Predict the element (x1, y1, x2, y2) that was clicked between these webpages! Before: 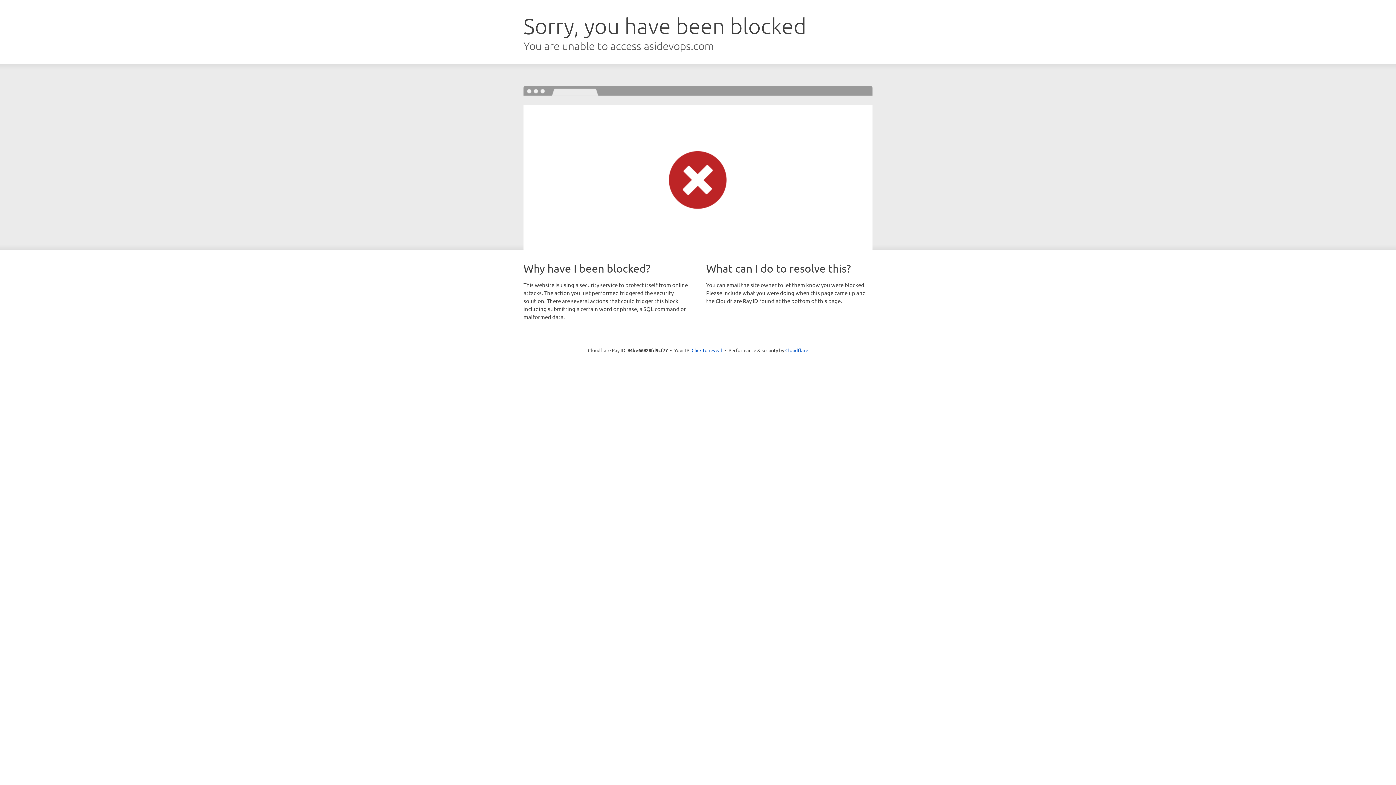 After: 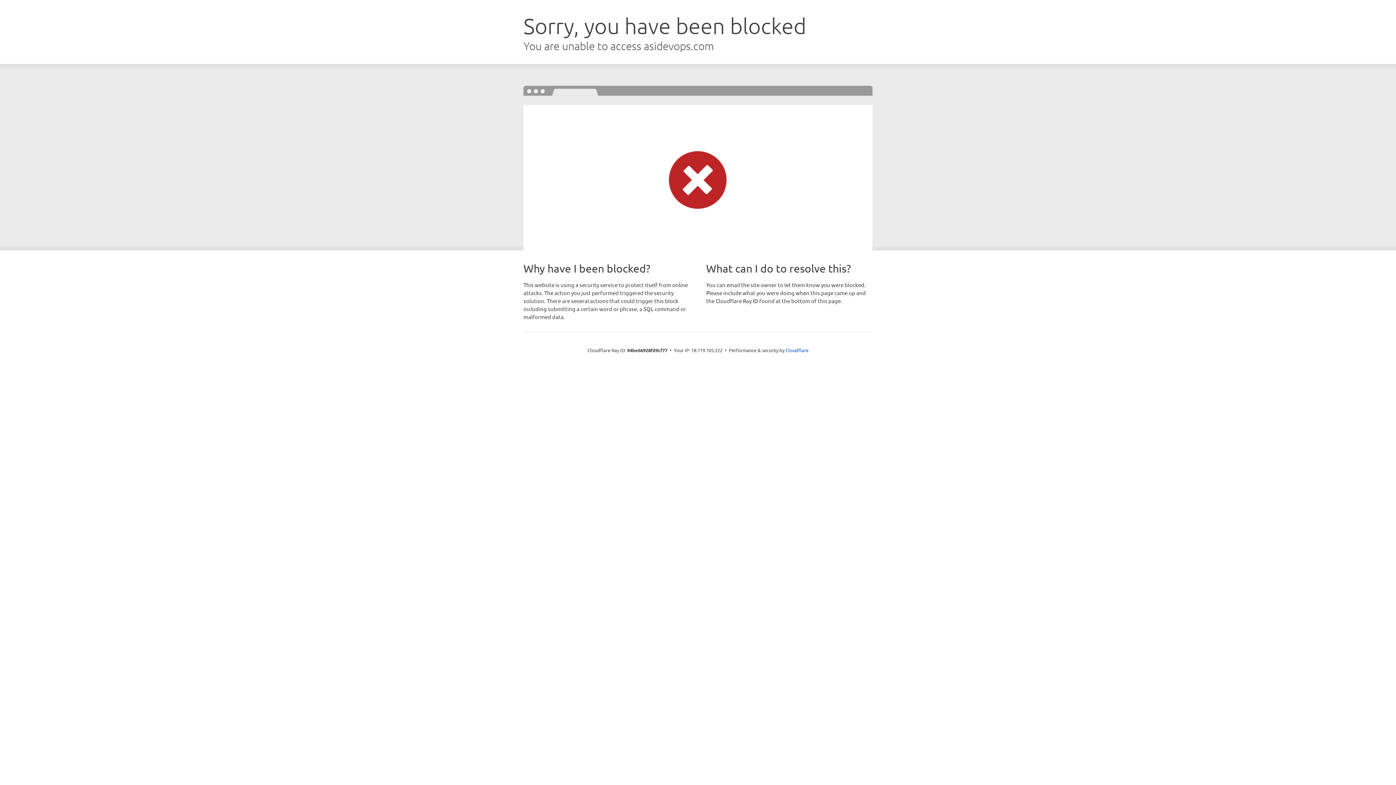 Action: label: Click to reveal bbox: (691, 346, 722, 353)